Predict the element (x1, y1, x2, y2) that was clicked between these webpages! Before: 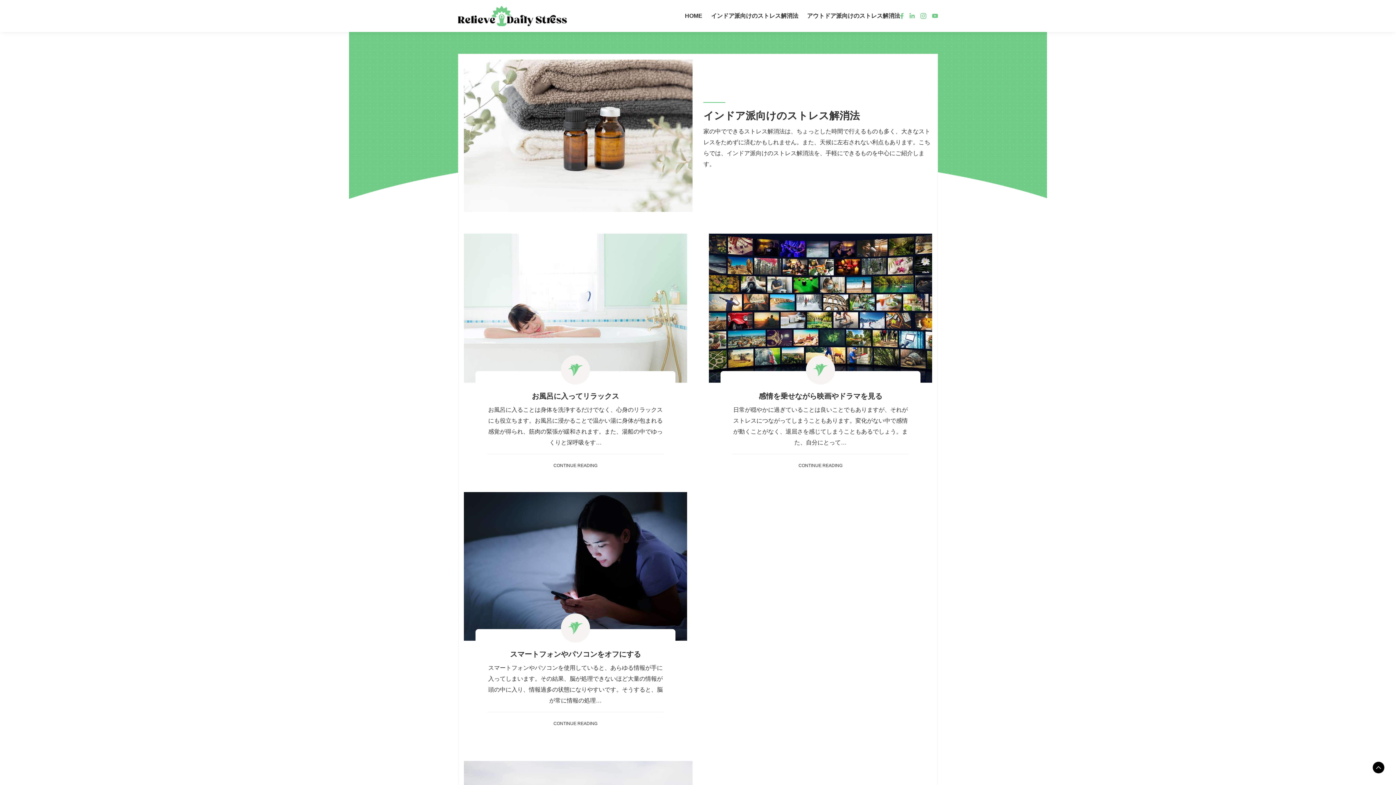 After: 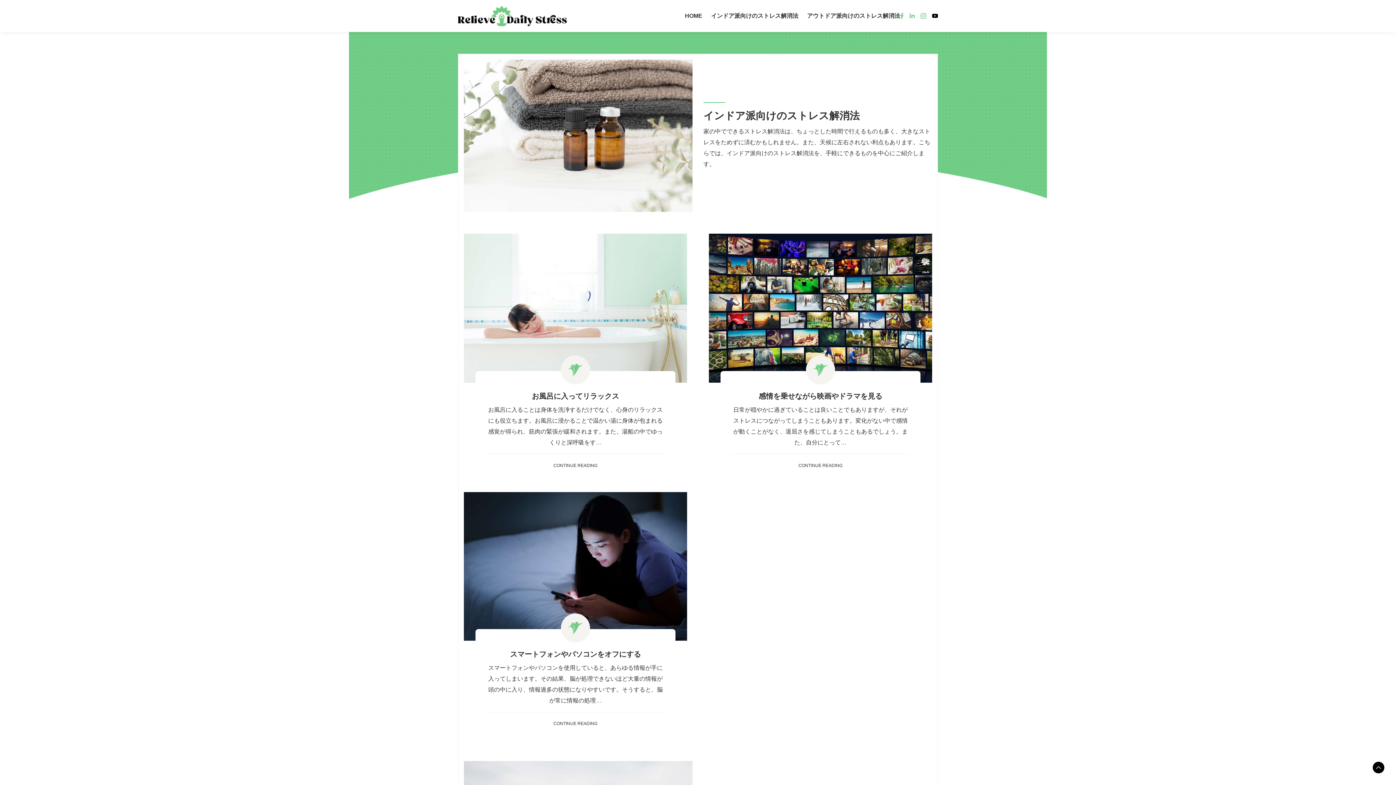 Action: bbox: (932, 13, 938, 18)